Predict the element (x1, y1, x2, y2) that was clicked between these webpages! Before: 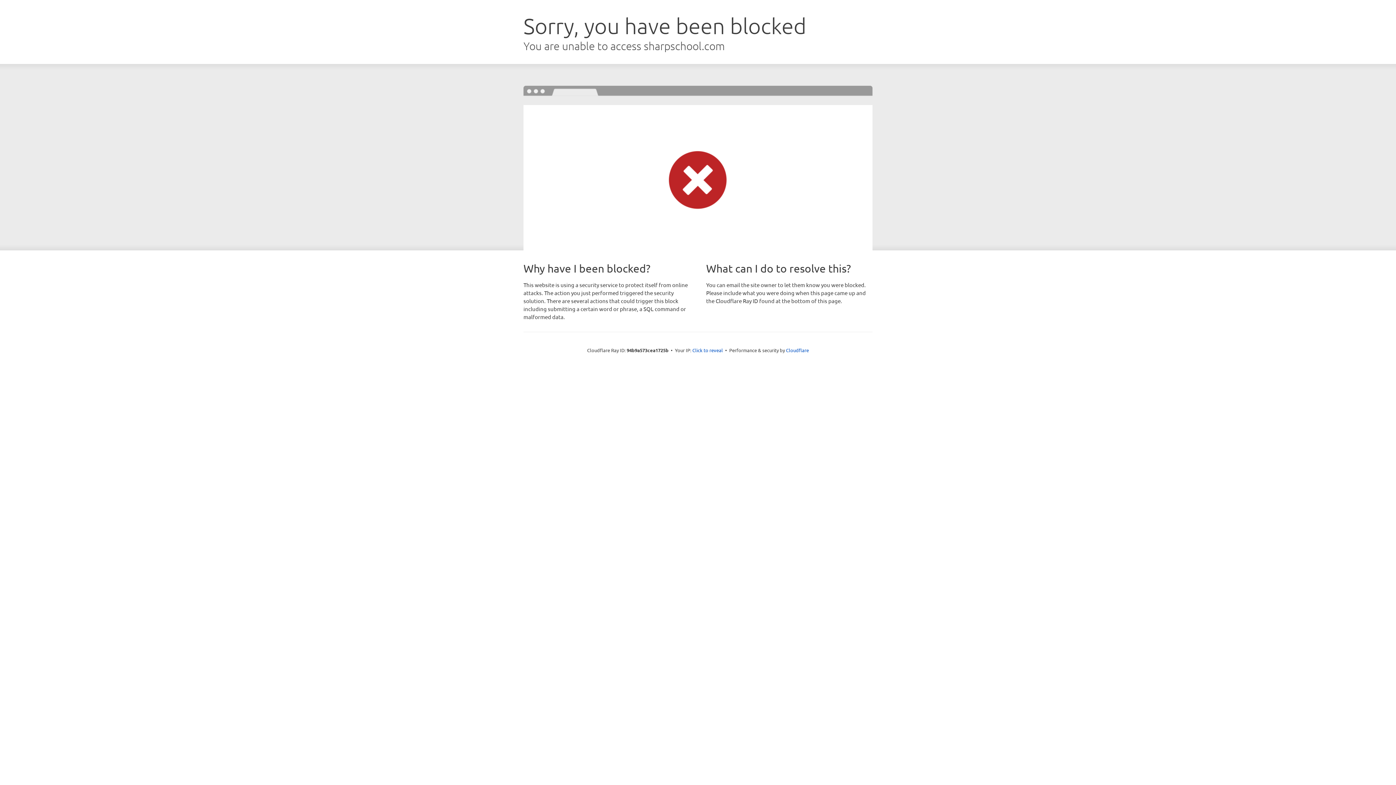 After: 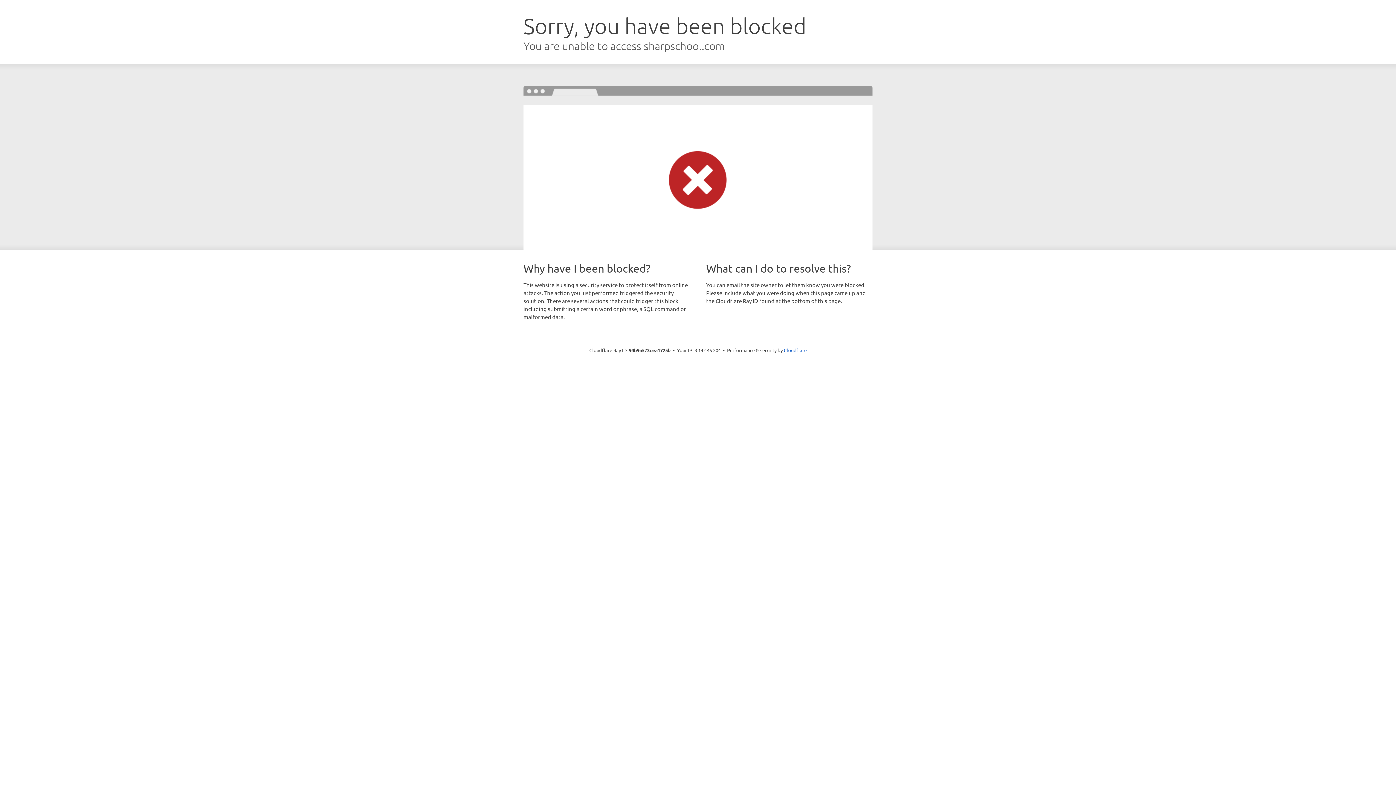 Action: bbox: (692, 346, 723, 353) label: Click to reveal